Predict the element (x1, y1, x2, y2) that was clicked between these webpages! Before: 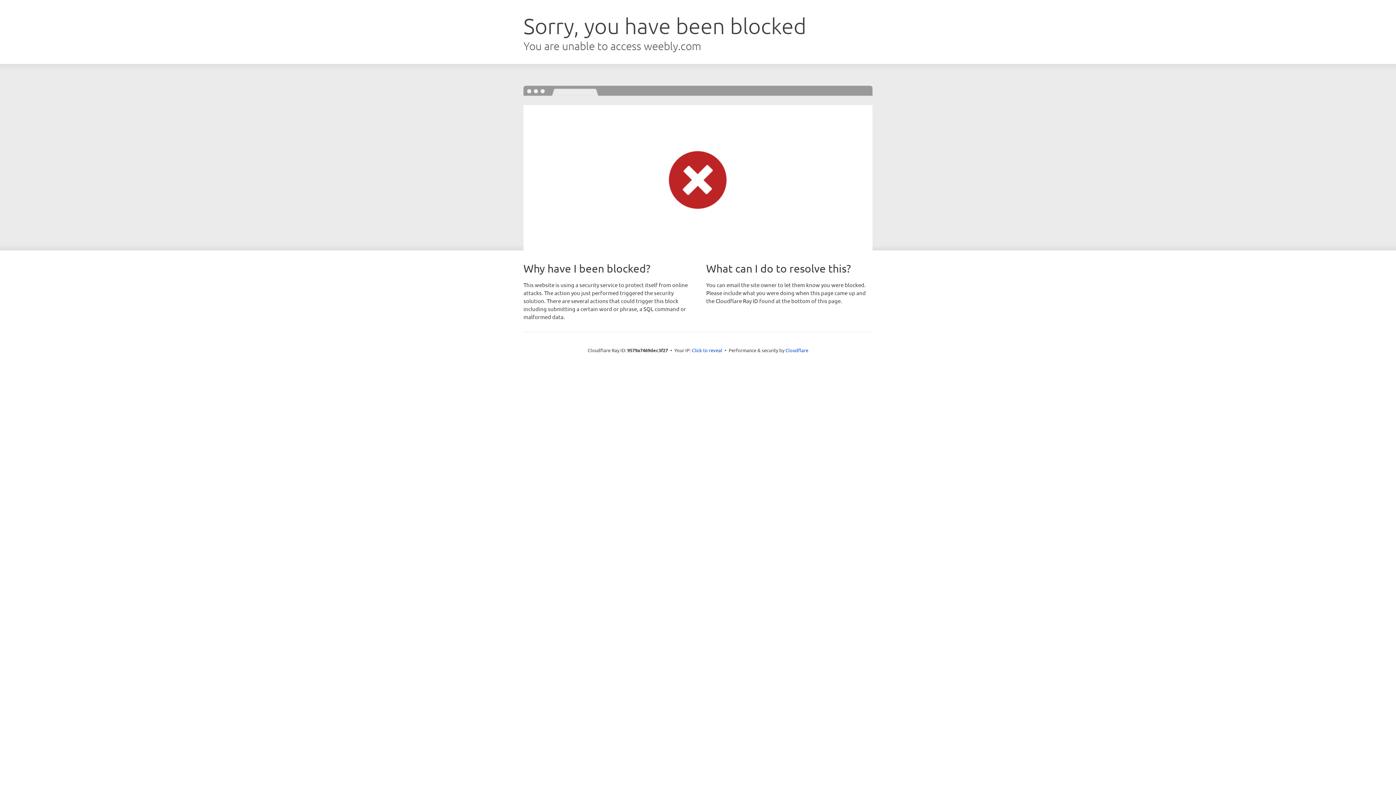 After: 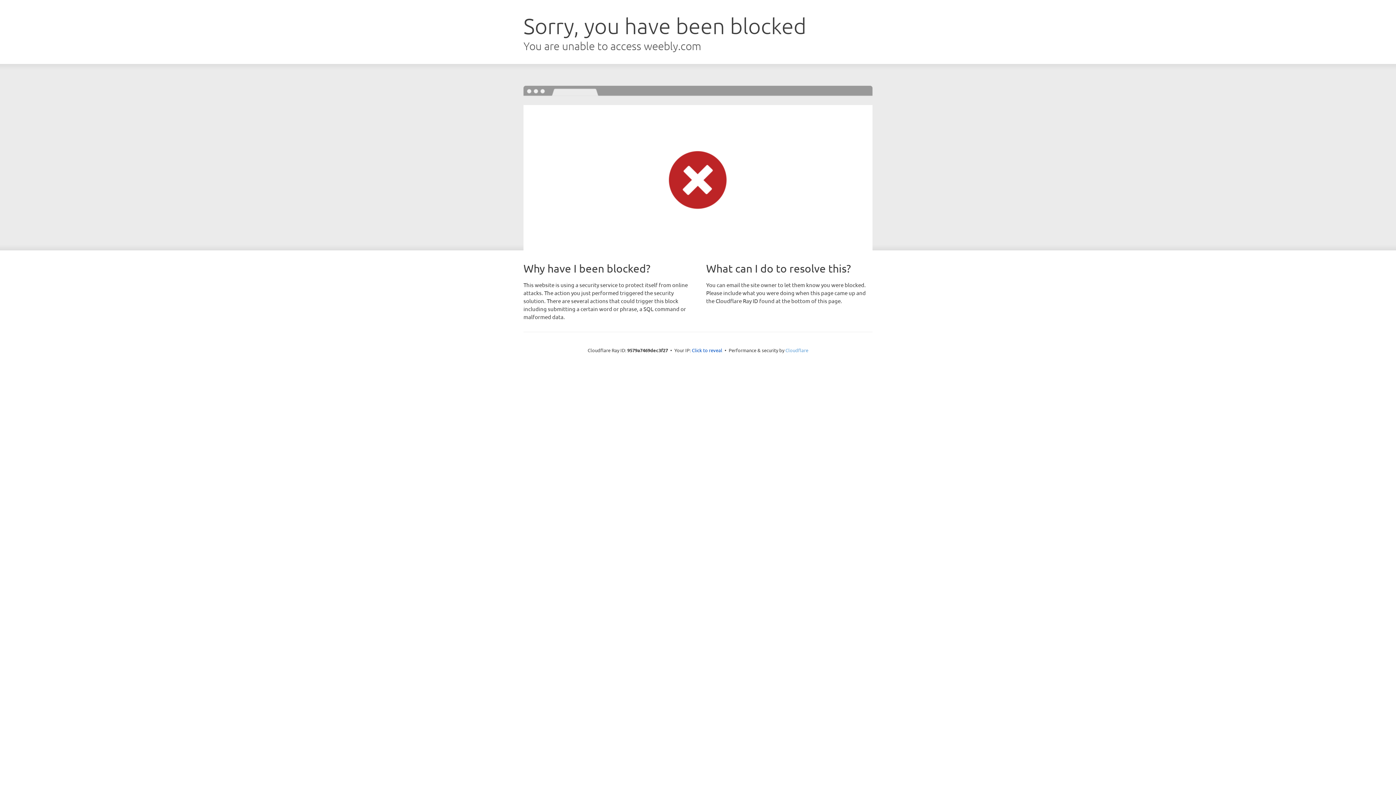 Action: bbox: (785, 347, 808, 353) label: Cloudflare